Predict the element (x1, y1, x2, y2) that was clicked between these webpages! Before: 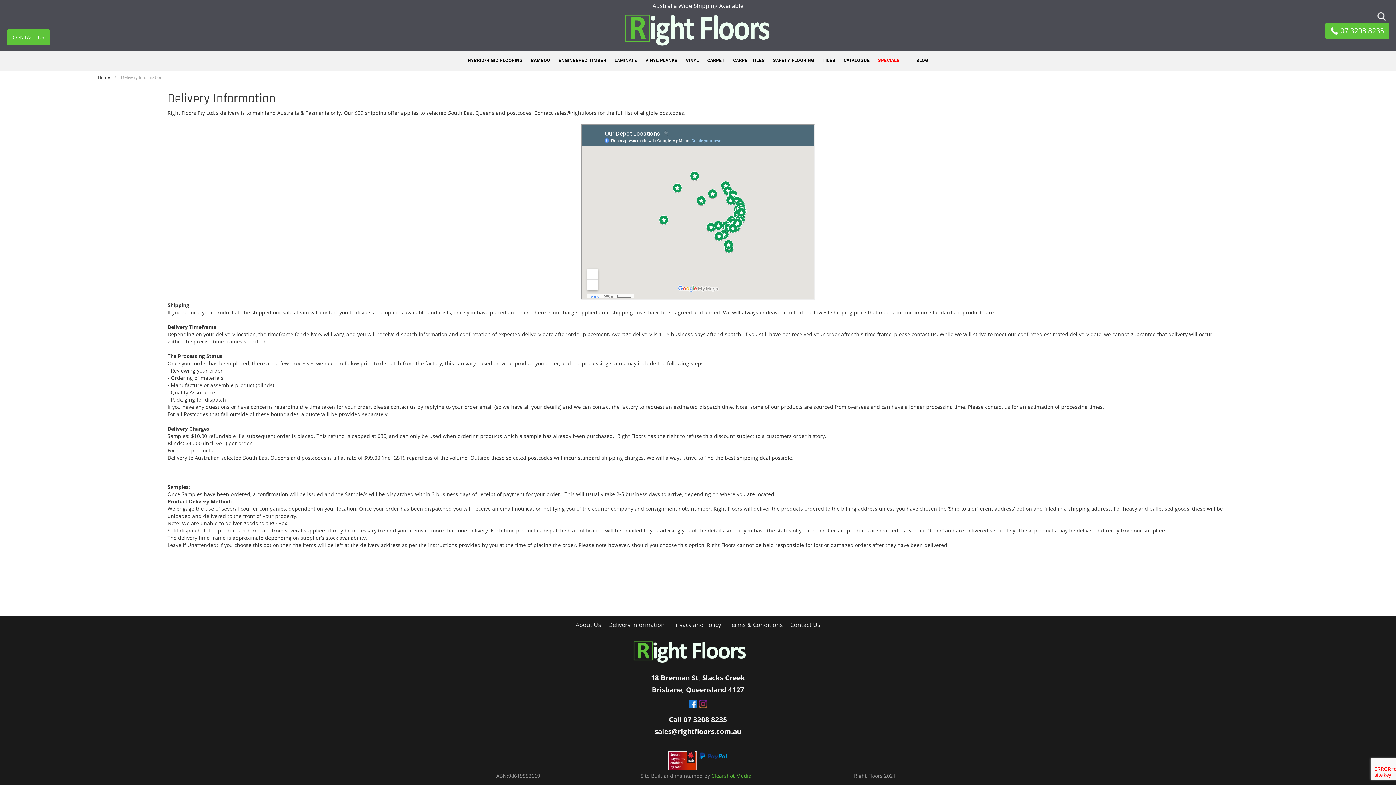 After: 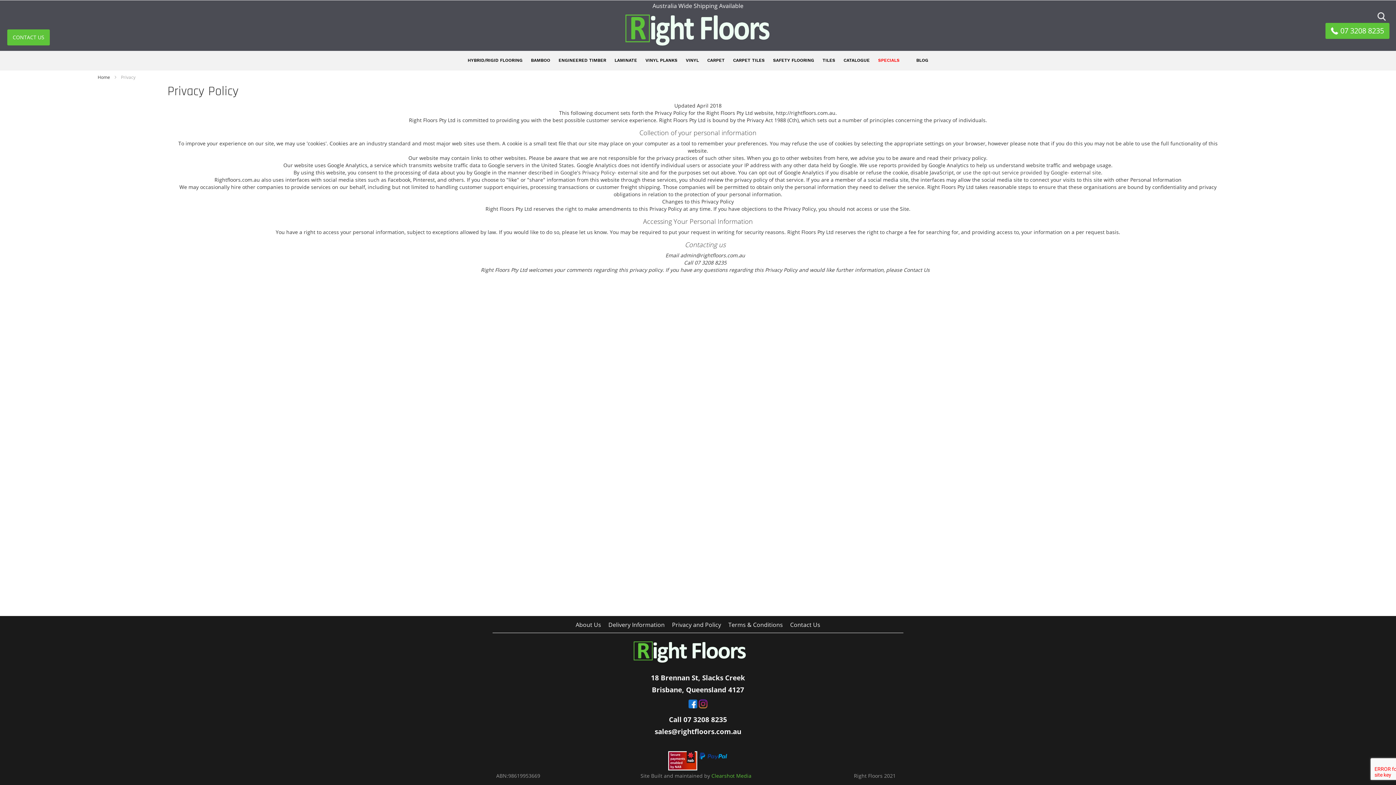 Action: label: Privacy and Policy bbox: (672, 621, 721, 629)